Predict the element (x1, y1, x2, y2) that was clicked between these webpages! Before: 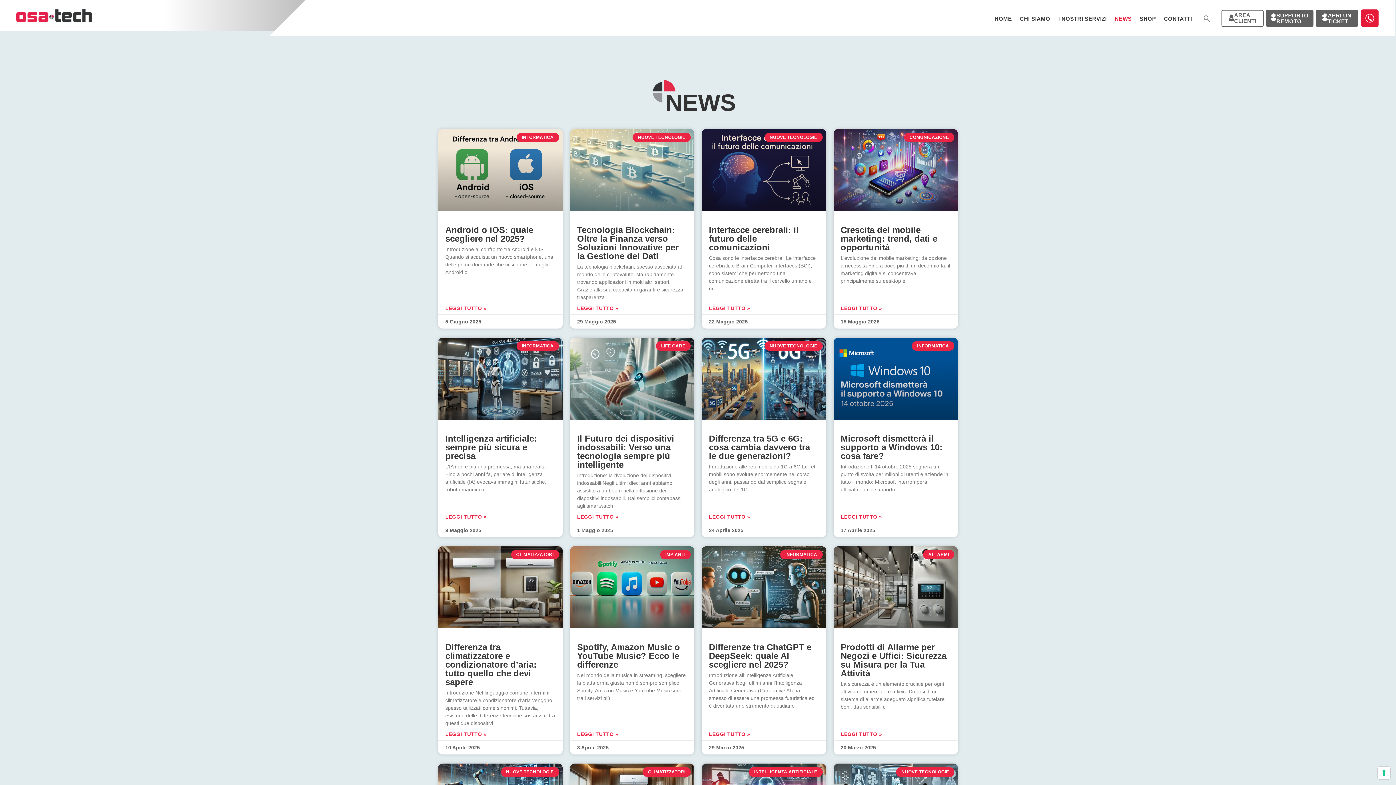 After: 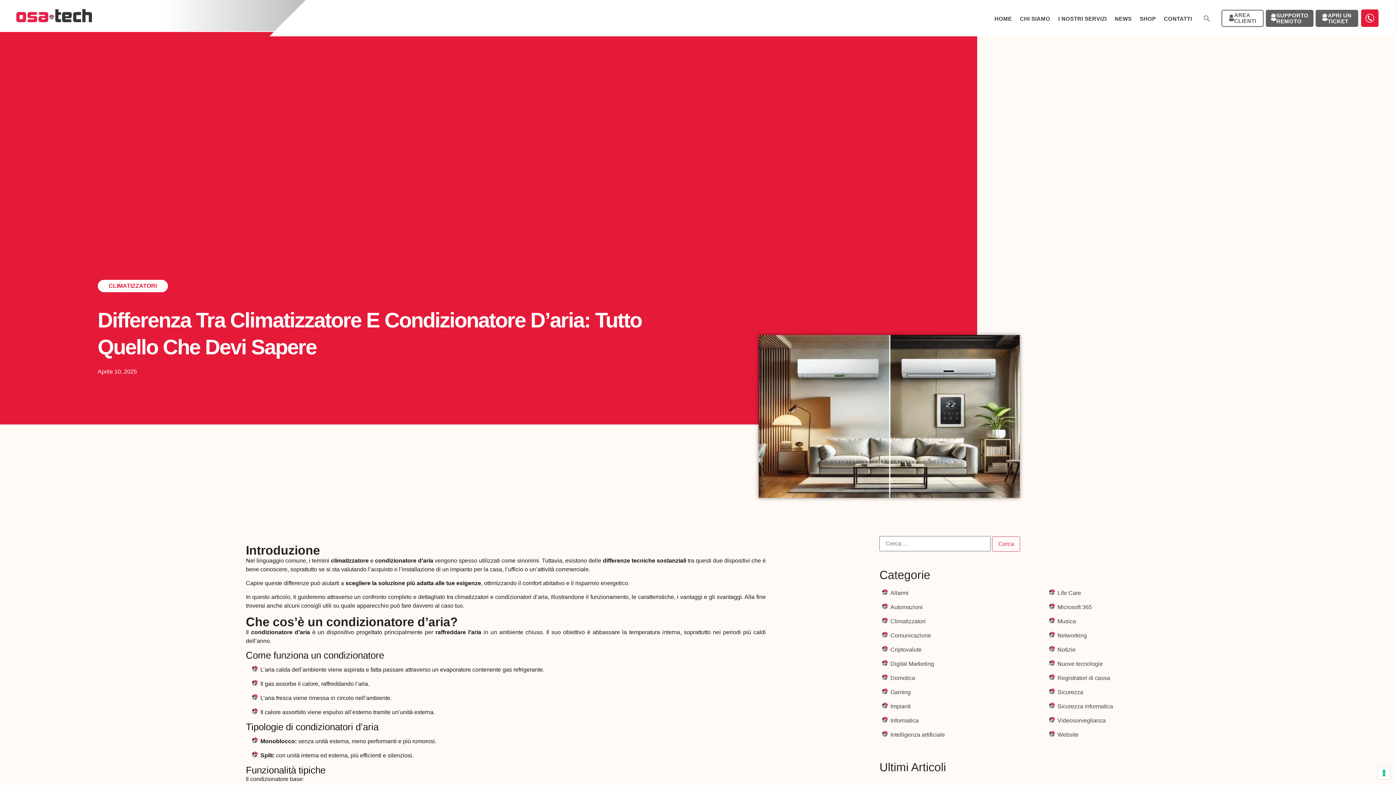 Action: label: Differenza tra climatizzatore e condizionatore d’aria: tutto quello che devi sapere bbox: (445, 642, 536, 687)